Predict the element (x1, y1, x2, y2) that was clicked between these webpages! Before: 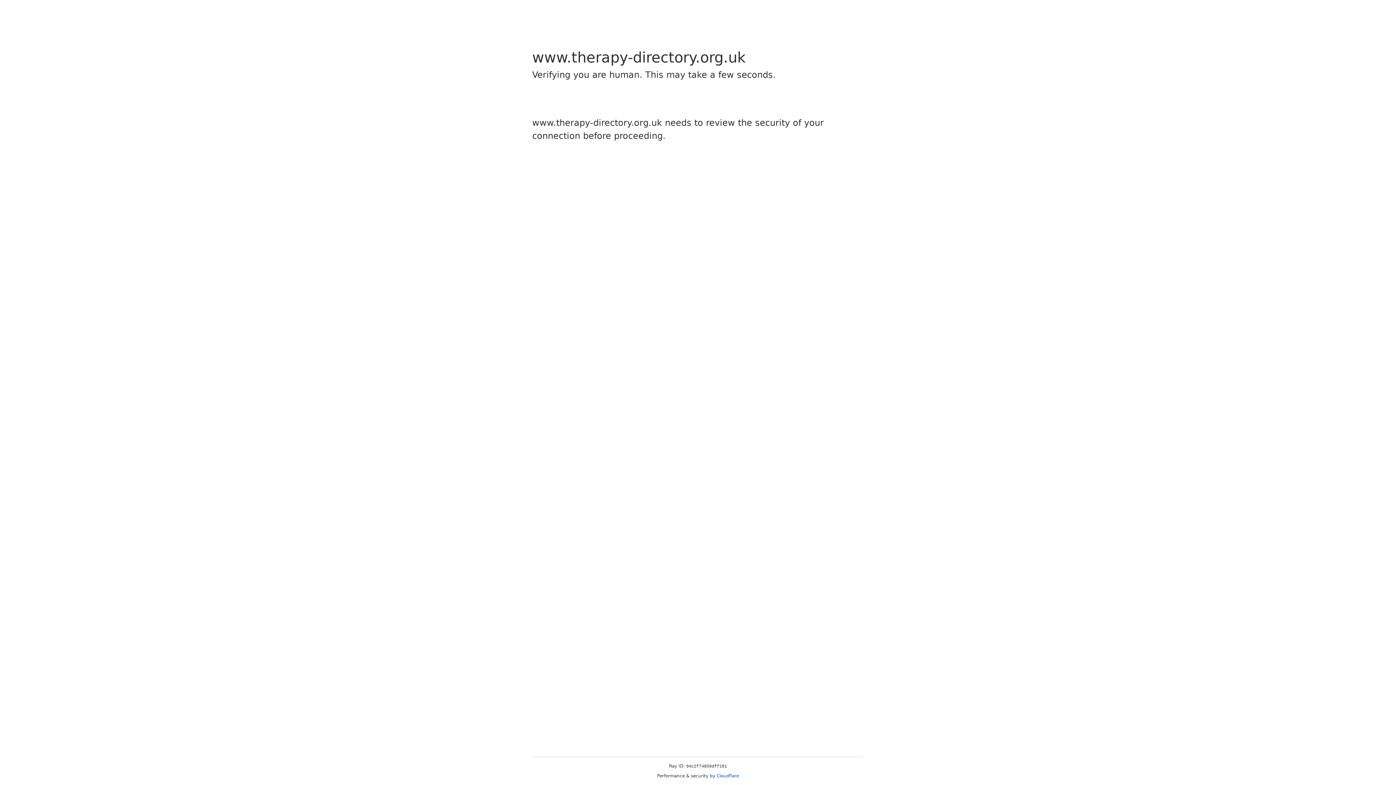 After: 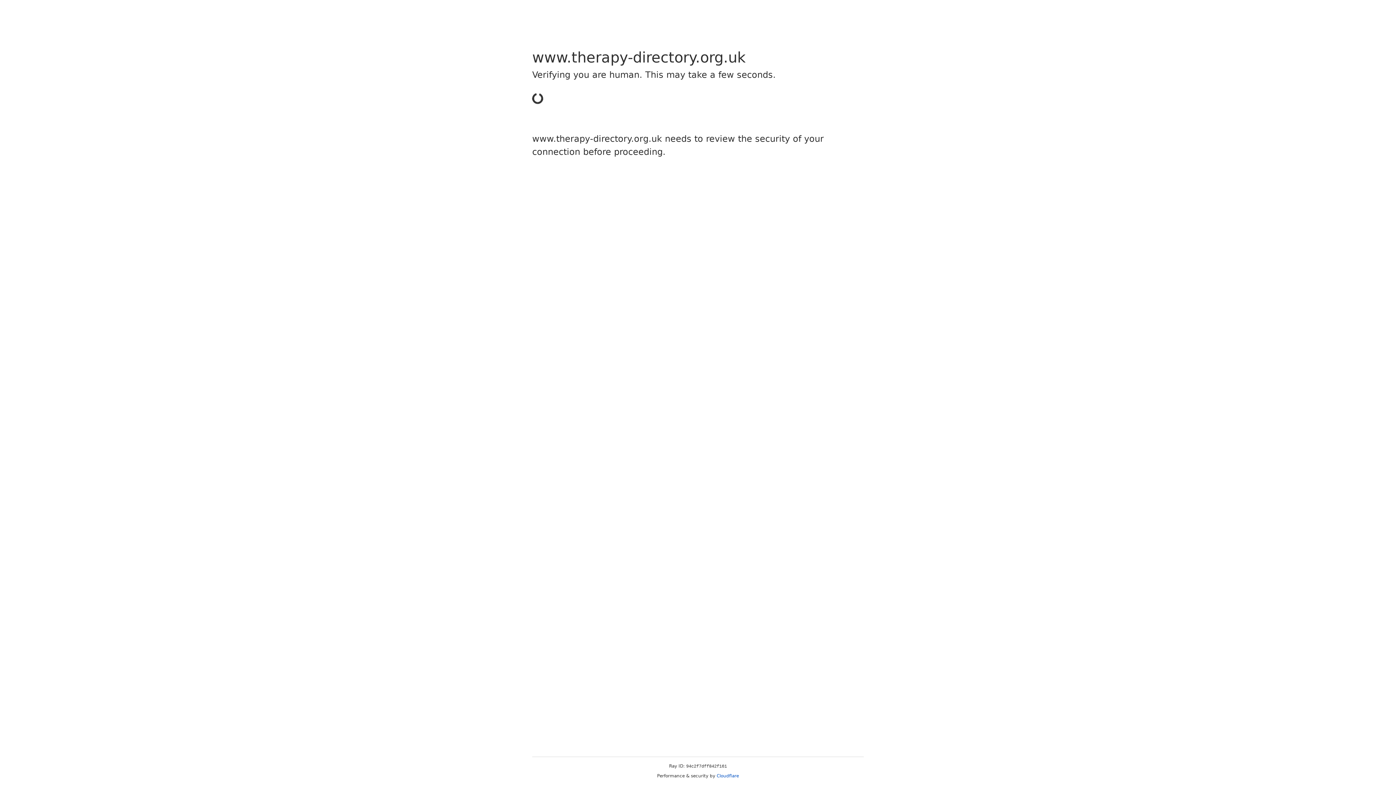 Action: bbox: (716, 773, 739, 778) label: Cloudflare